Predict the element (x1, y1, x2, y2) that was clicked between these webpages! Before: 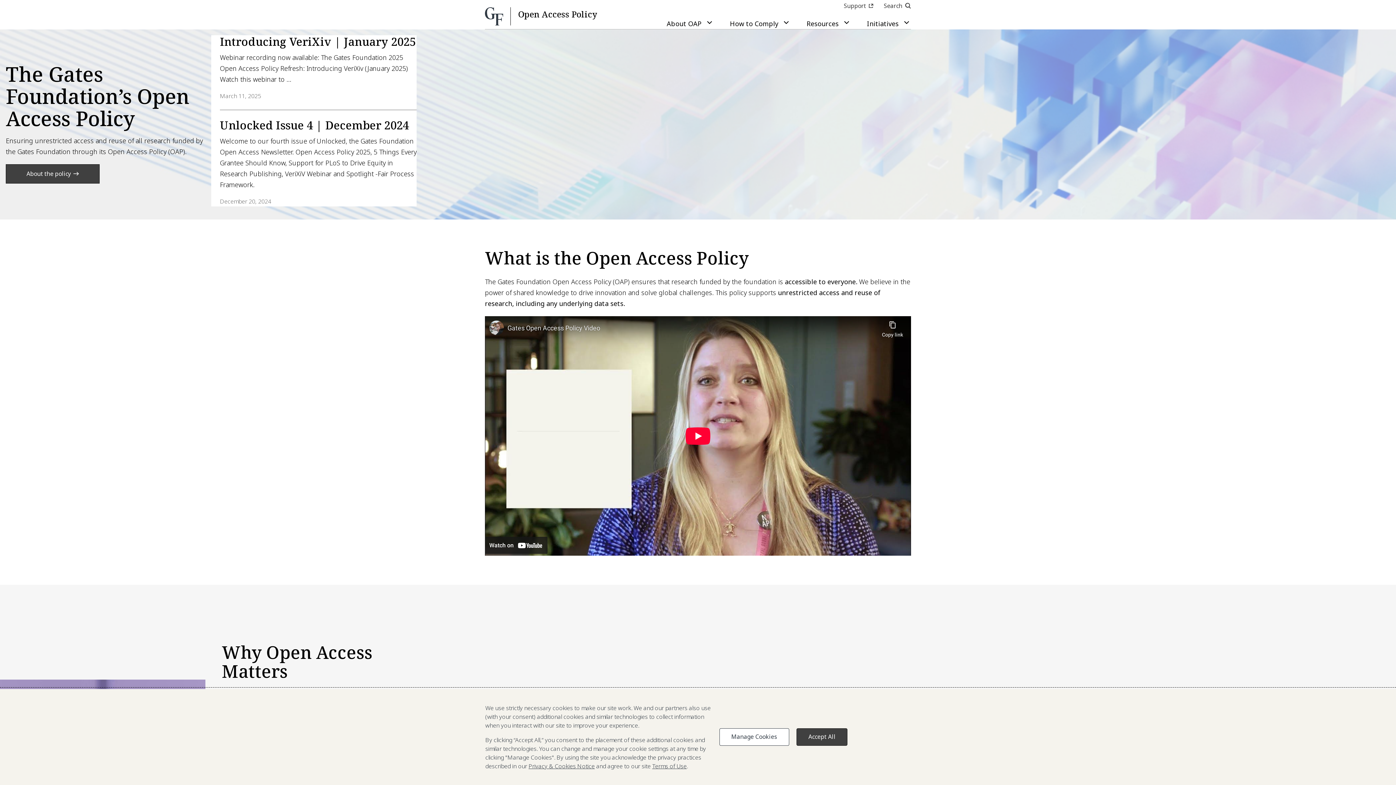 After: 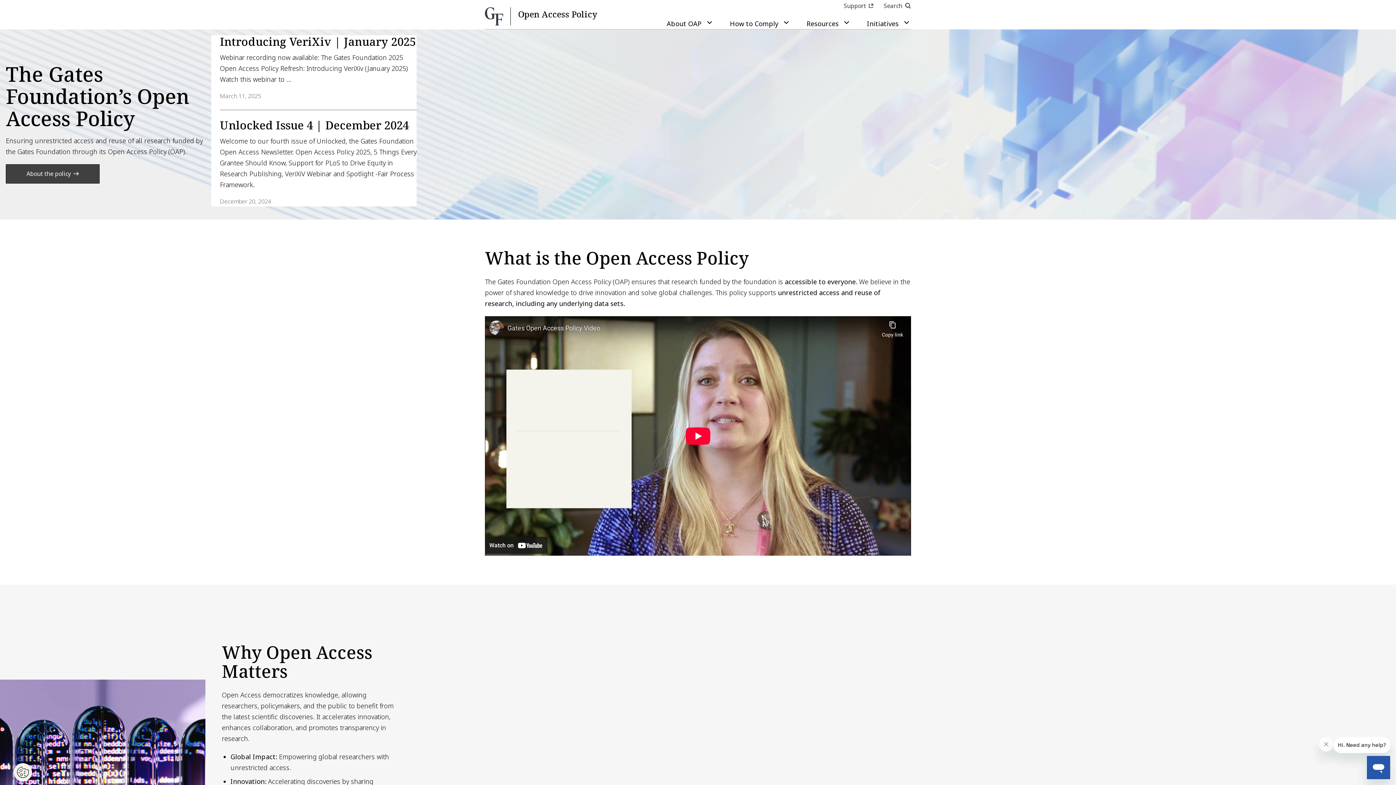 Action: bbox: (796, 749, 847, 766) label: Accept All